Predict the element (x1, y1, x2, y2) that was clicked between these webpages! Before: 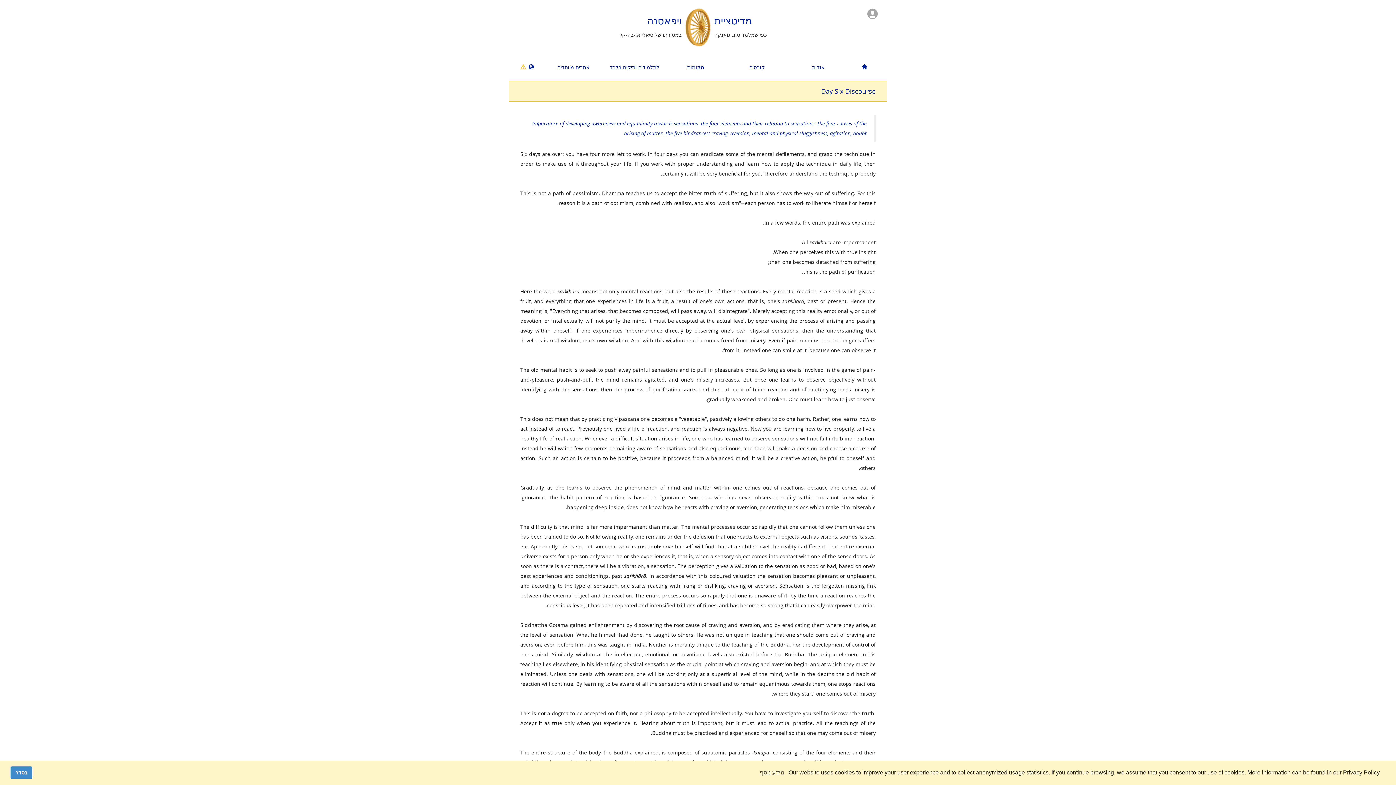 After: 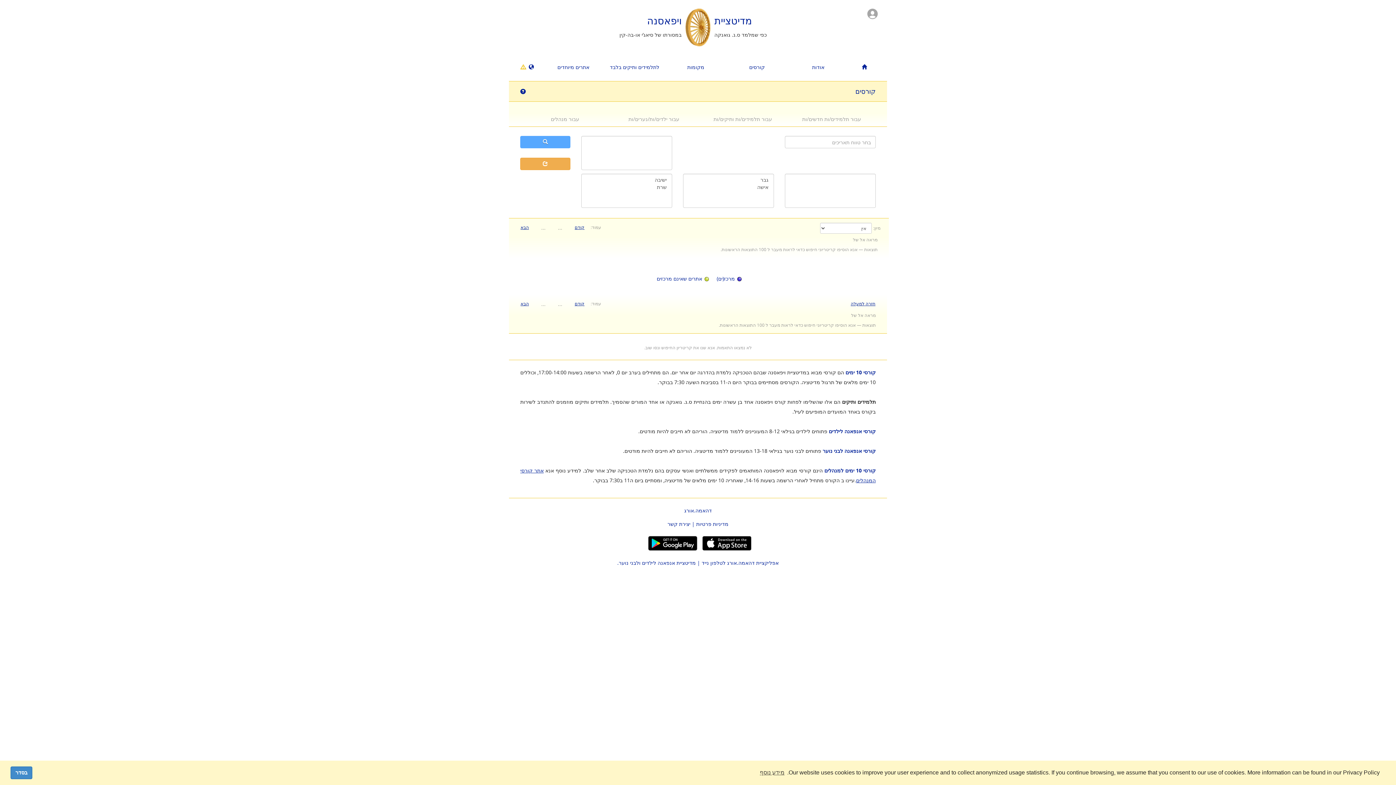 Action: bbox: (726, 58, 787, 75) label: קורסים